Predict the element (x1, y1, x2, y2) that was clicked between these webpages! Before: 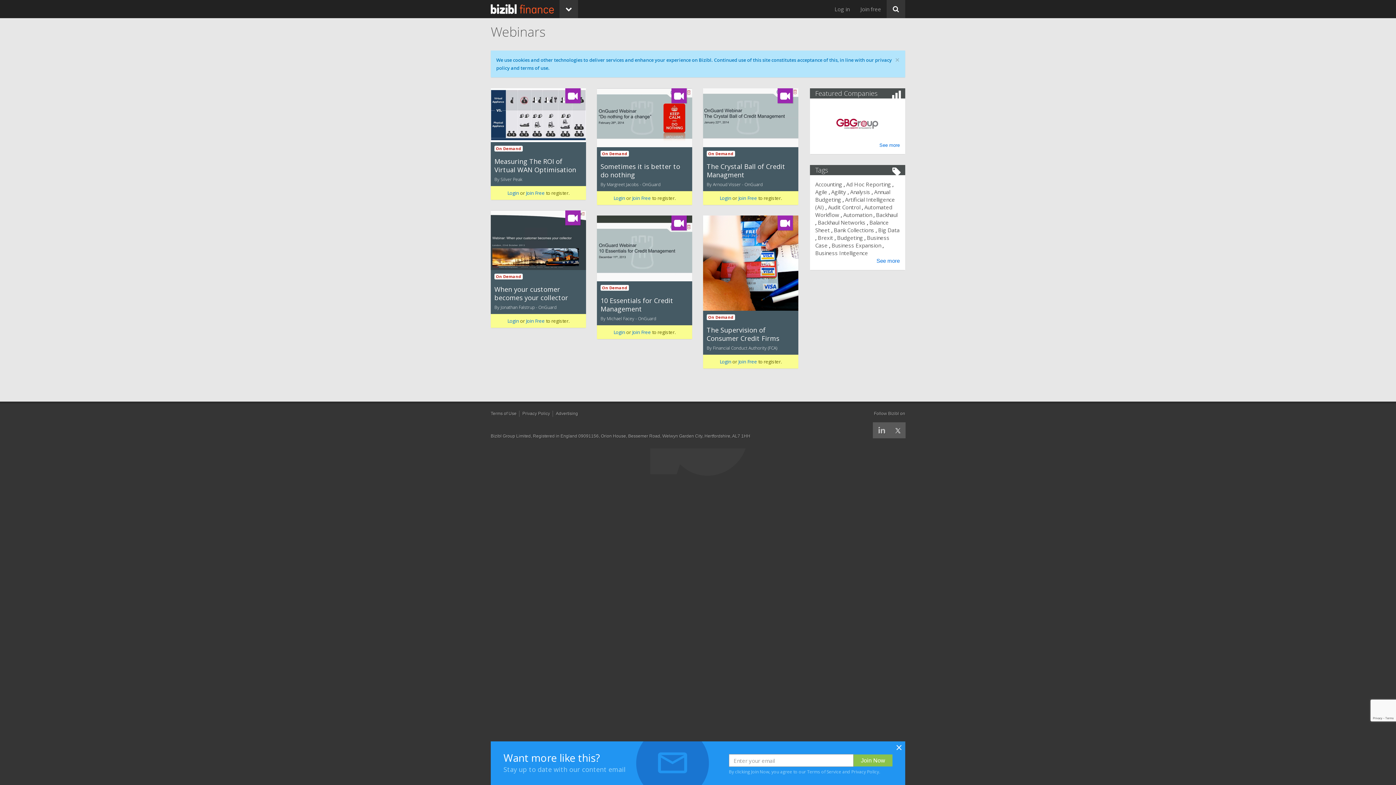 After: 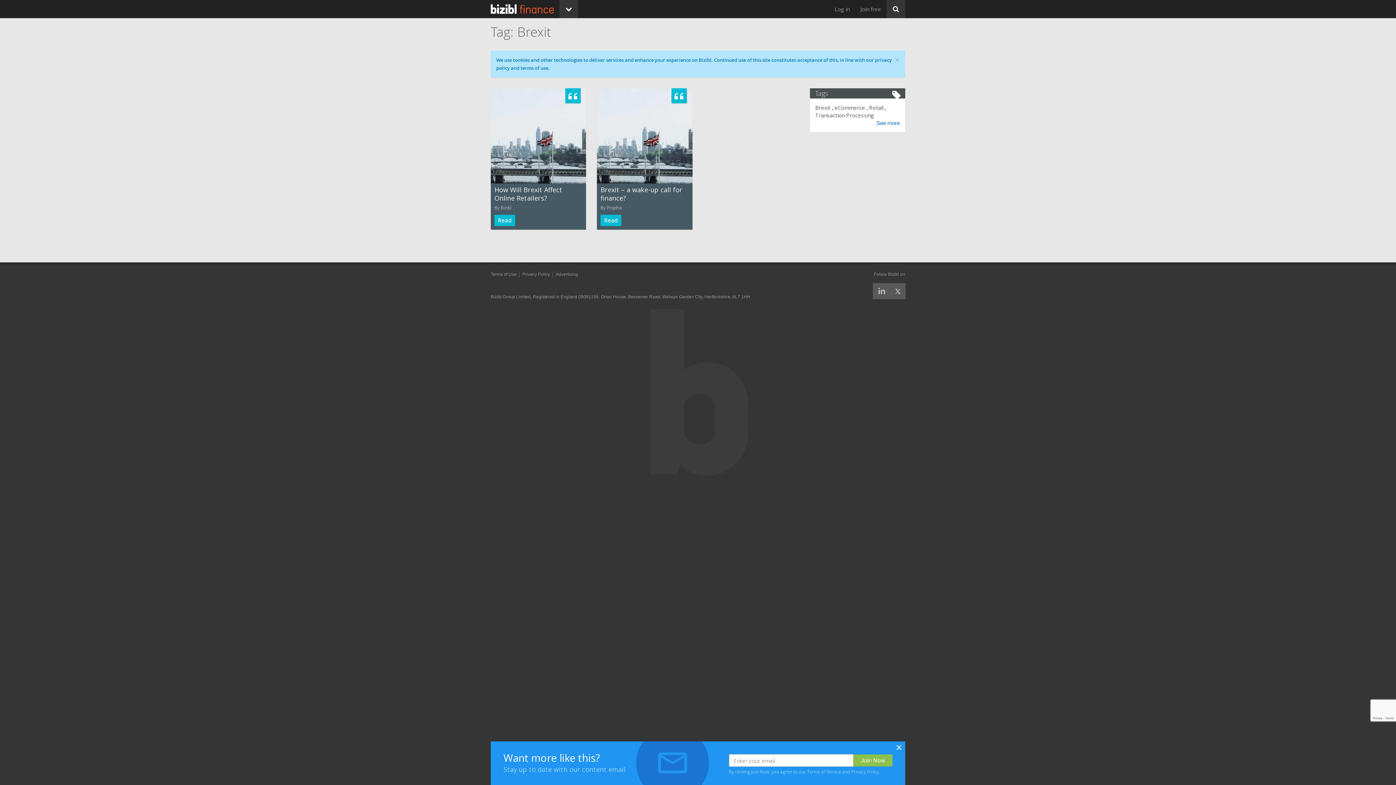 Action: label: Brexit bbox: (818, 234, 833, 241)